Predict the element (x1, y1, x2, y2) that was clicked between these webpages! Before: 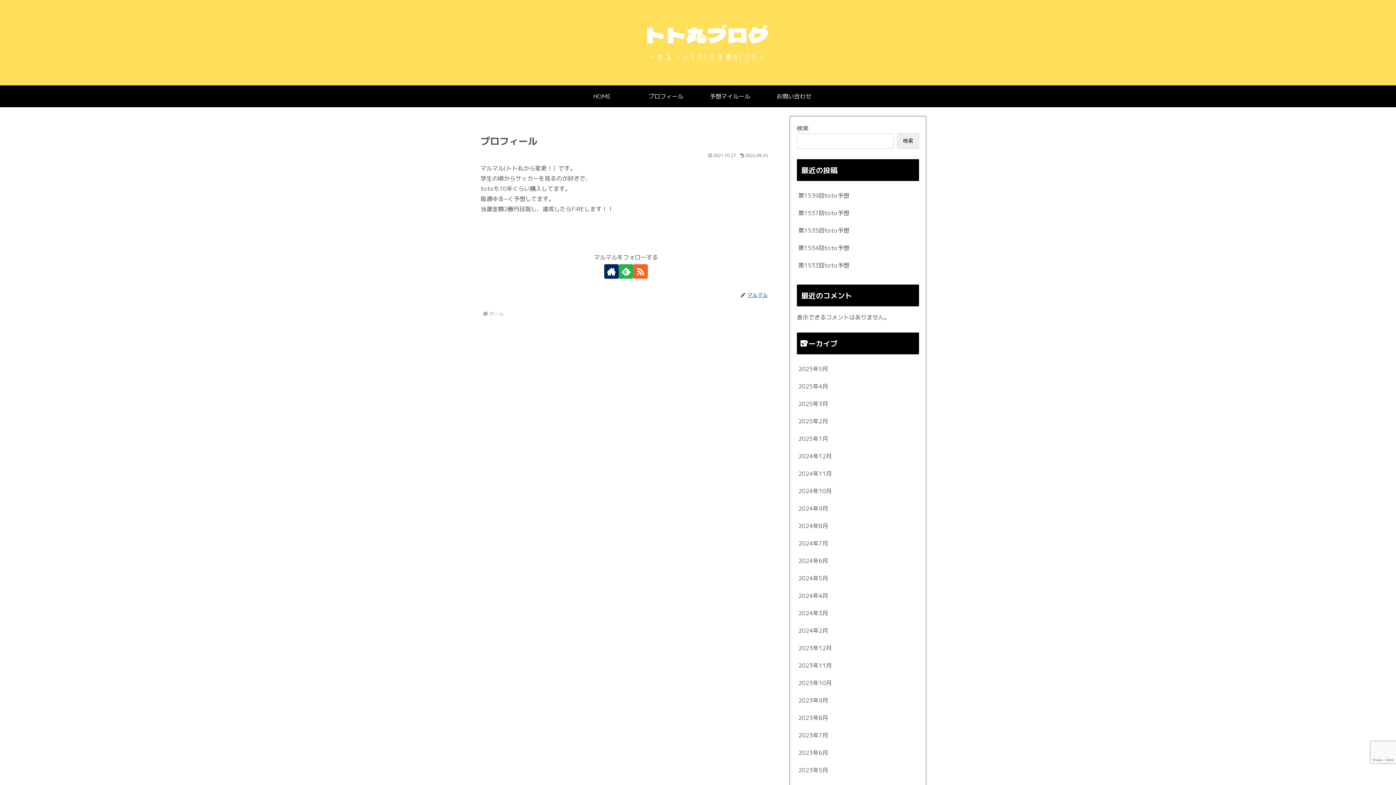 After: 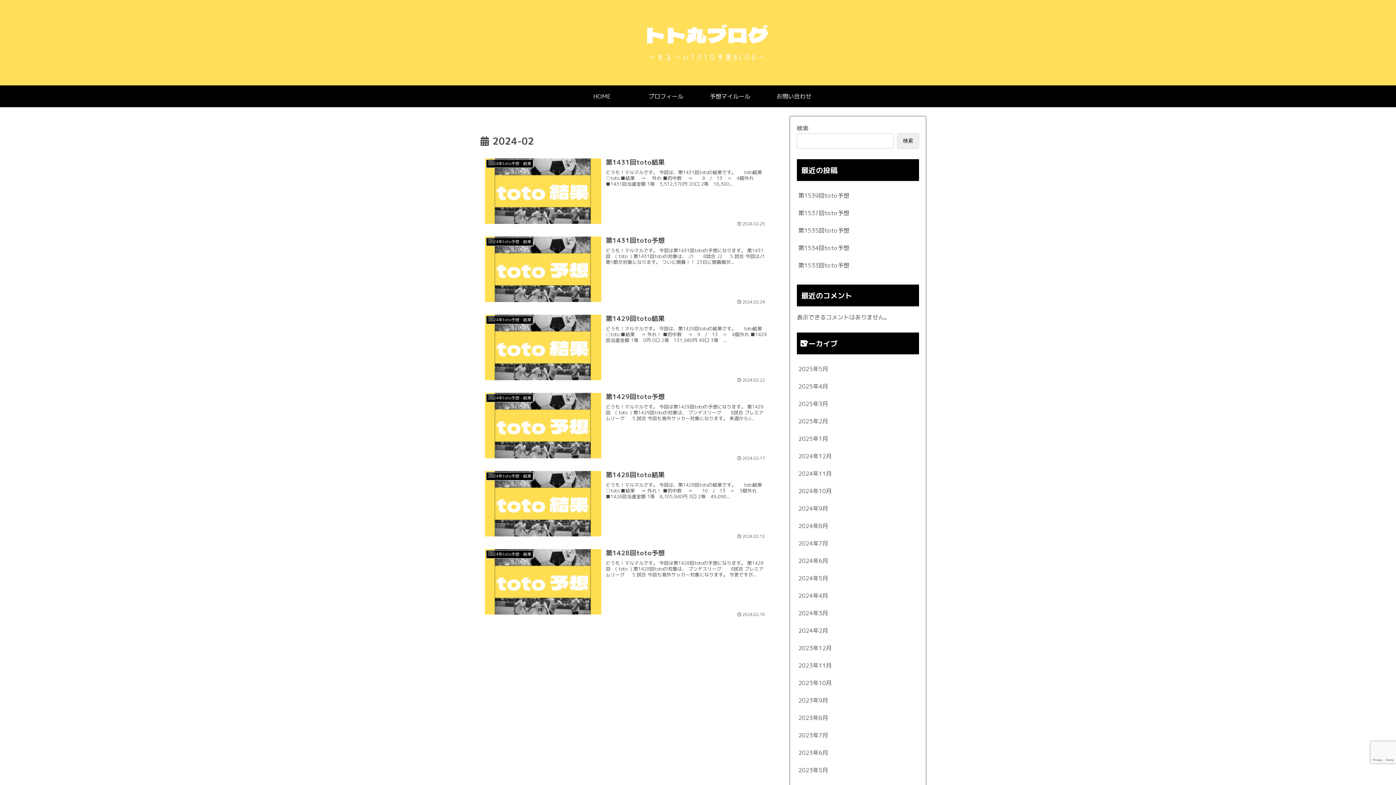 Action: bbox: (797, 622, 919, 639) label: 2024年2月